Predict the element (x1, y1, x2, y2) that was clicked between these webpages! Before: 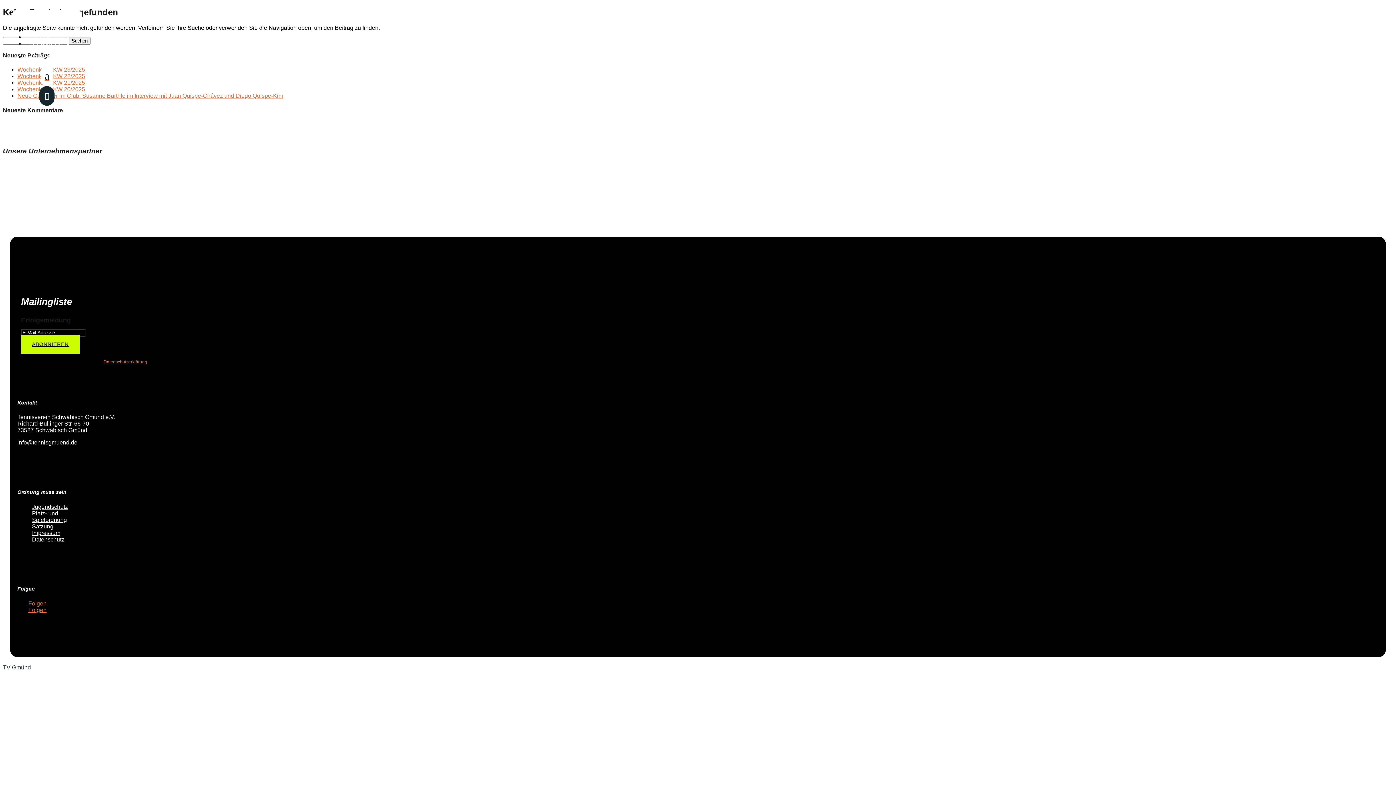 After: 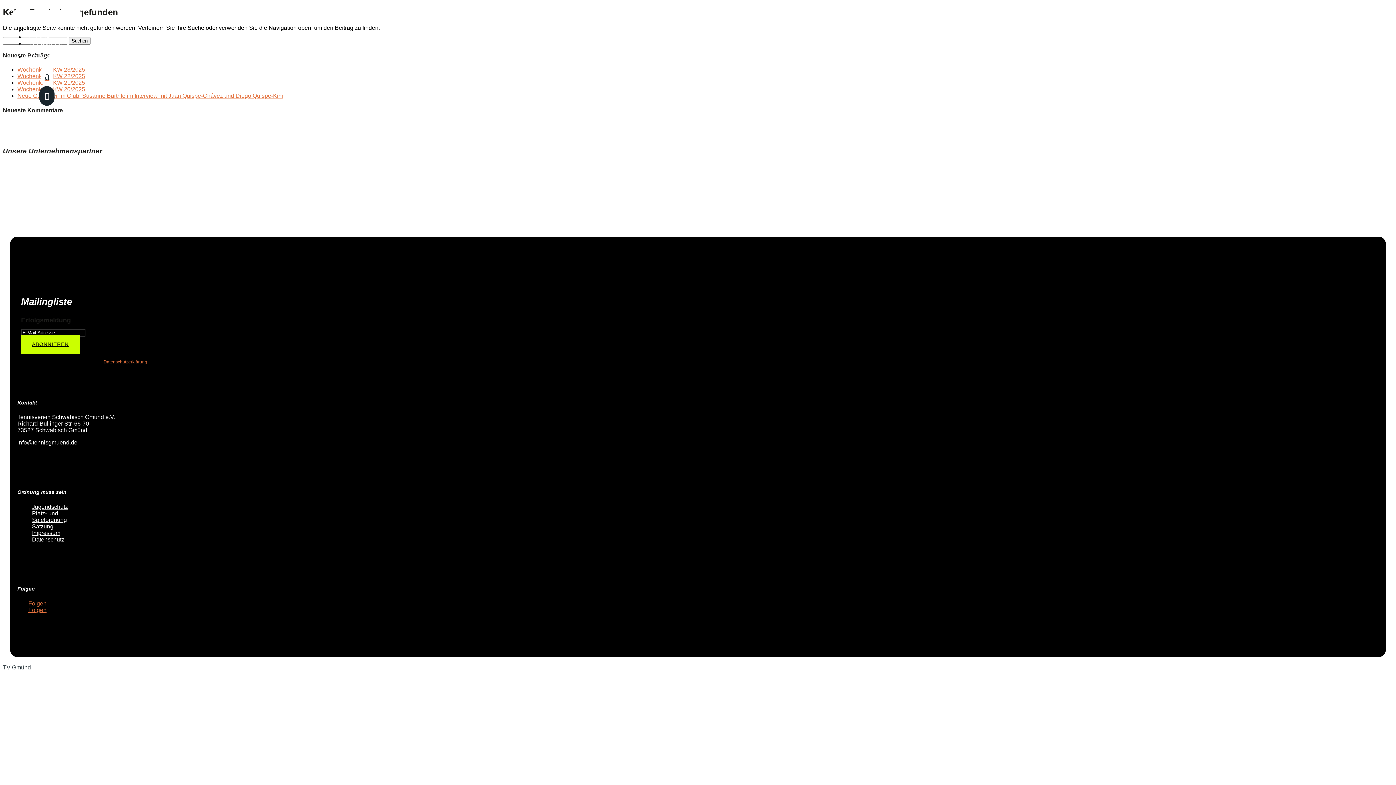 Action: label: Folgen bbox: (28, 607, 46, 613)